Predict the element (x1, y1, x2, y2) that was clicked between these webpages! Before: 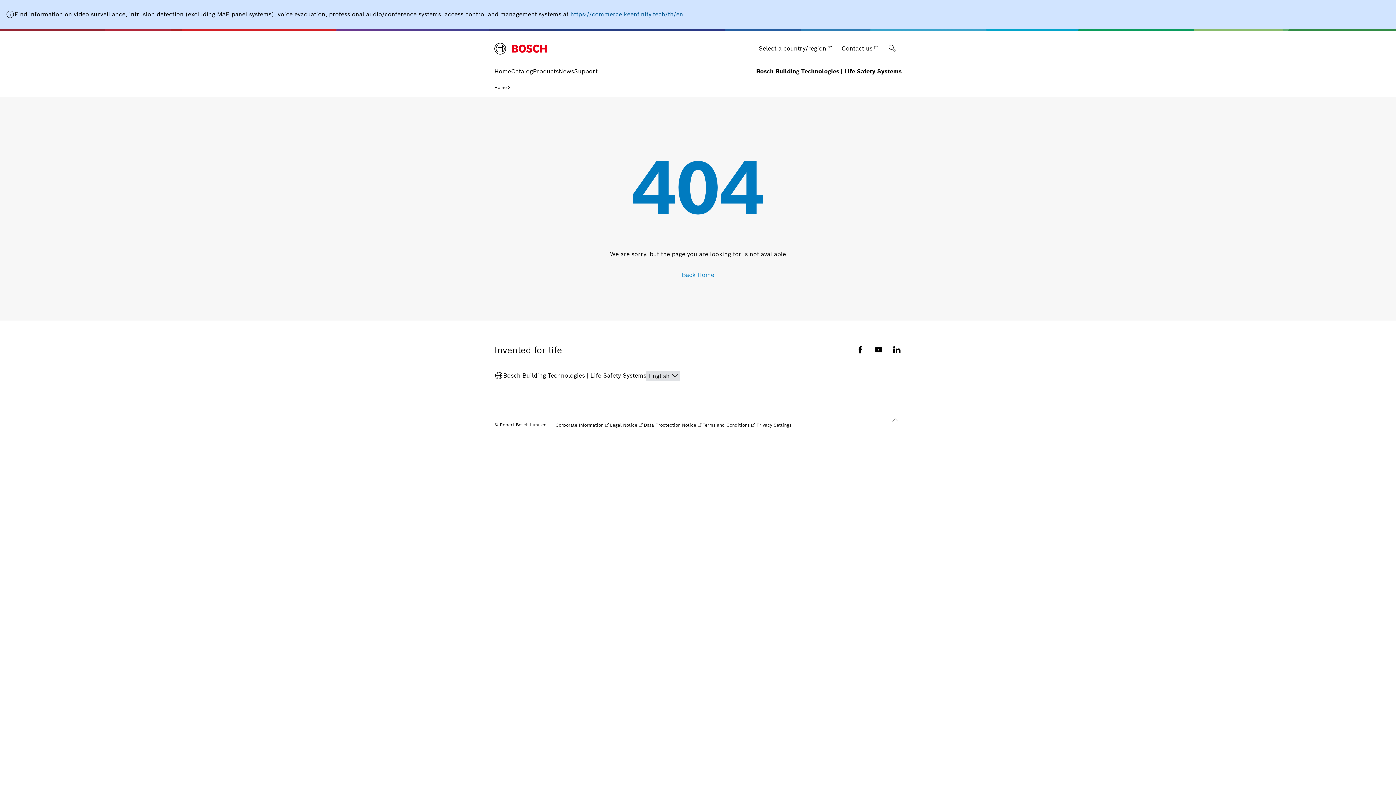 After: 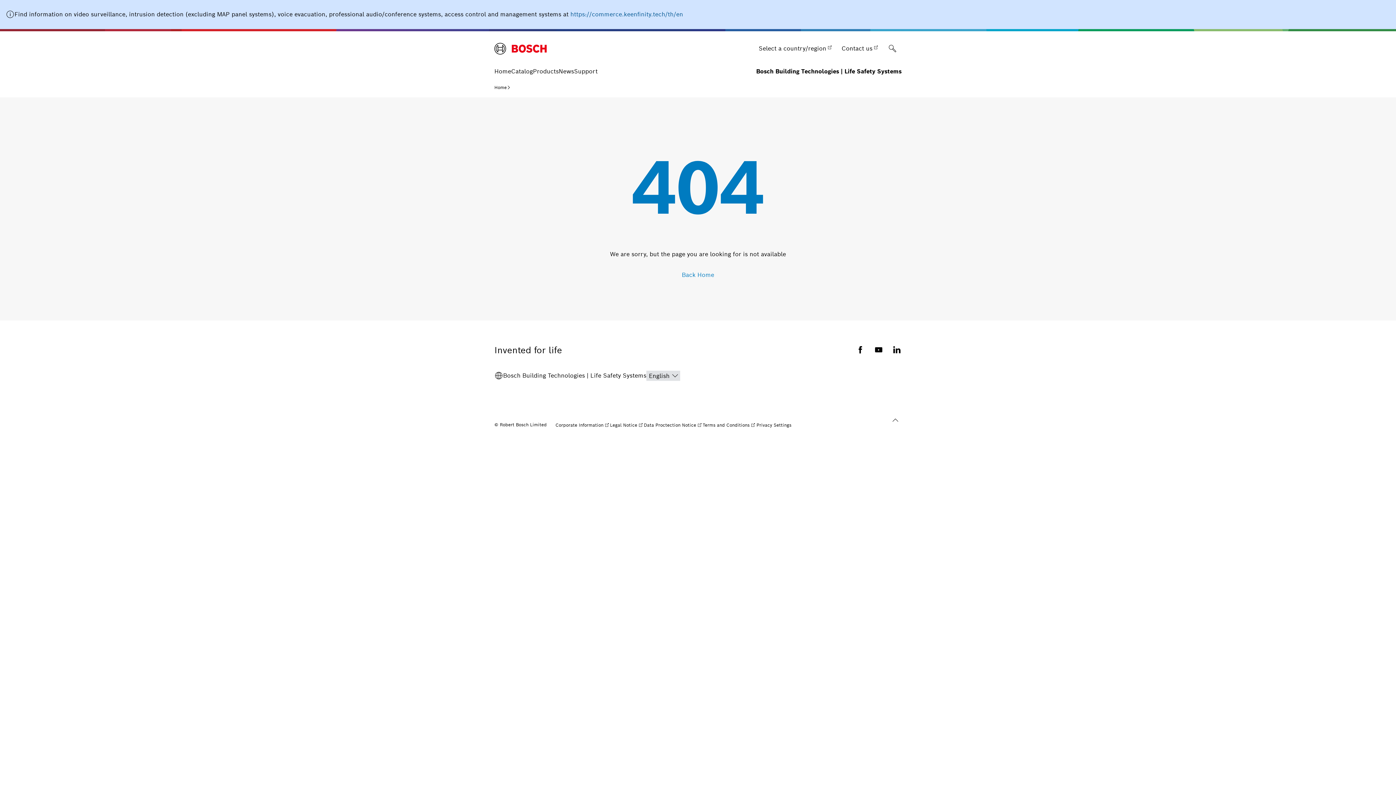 Action: bbox: (570, 10, 683, 18) label: https://commerce.keenfinity.tech/th/en